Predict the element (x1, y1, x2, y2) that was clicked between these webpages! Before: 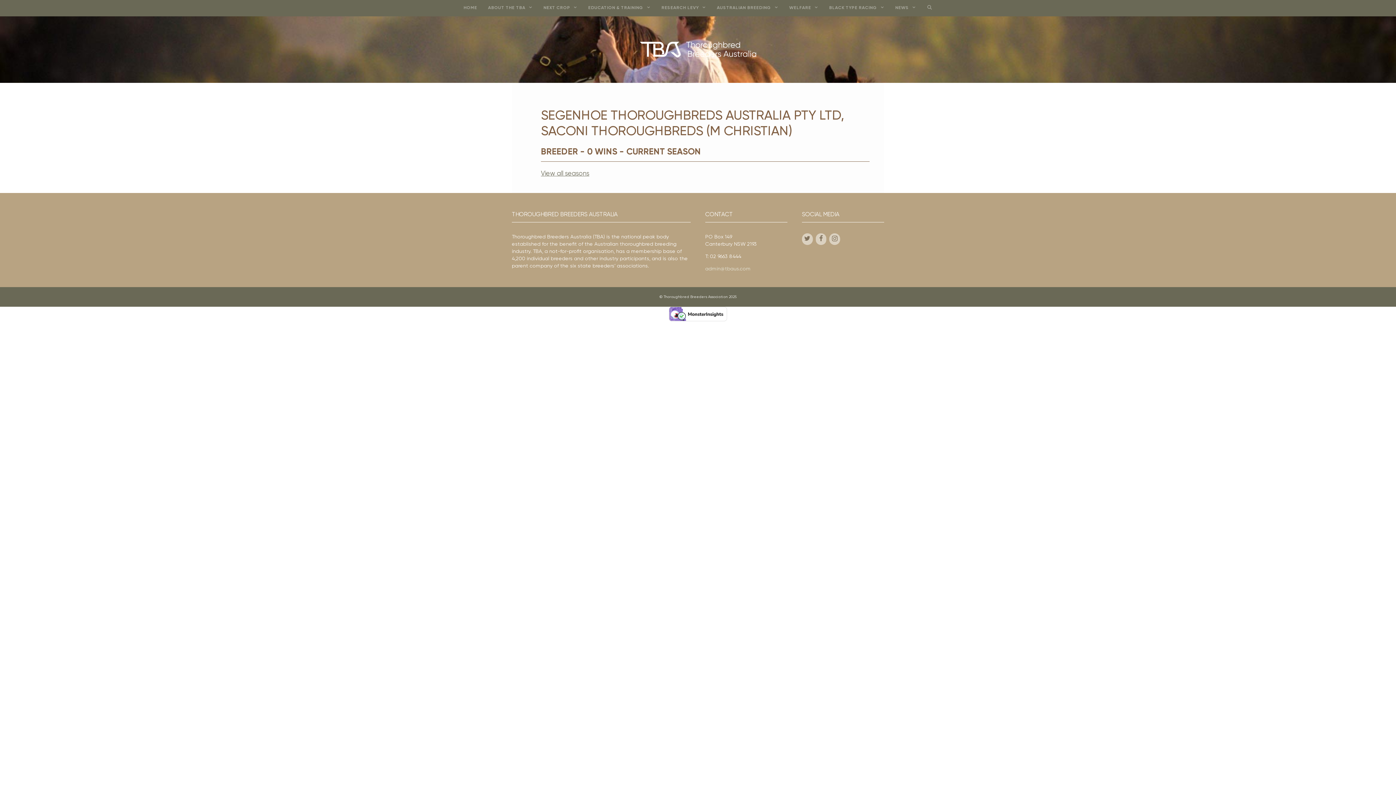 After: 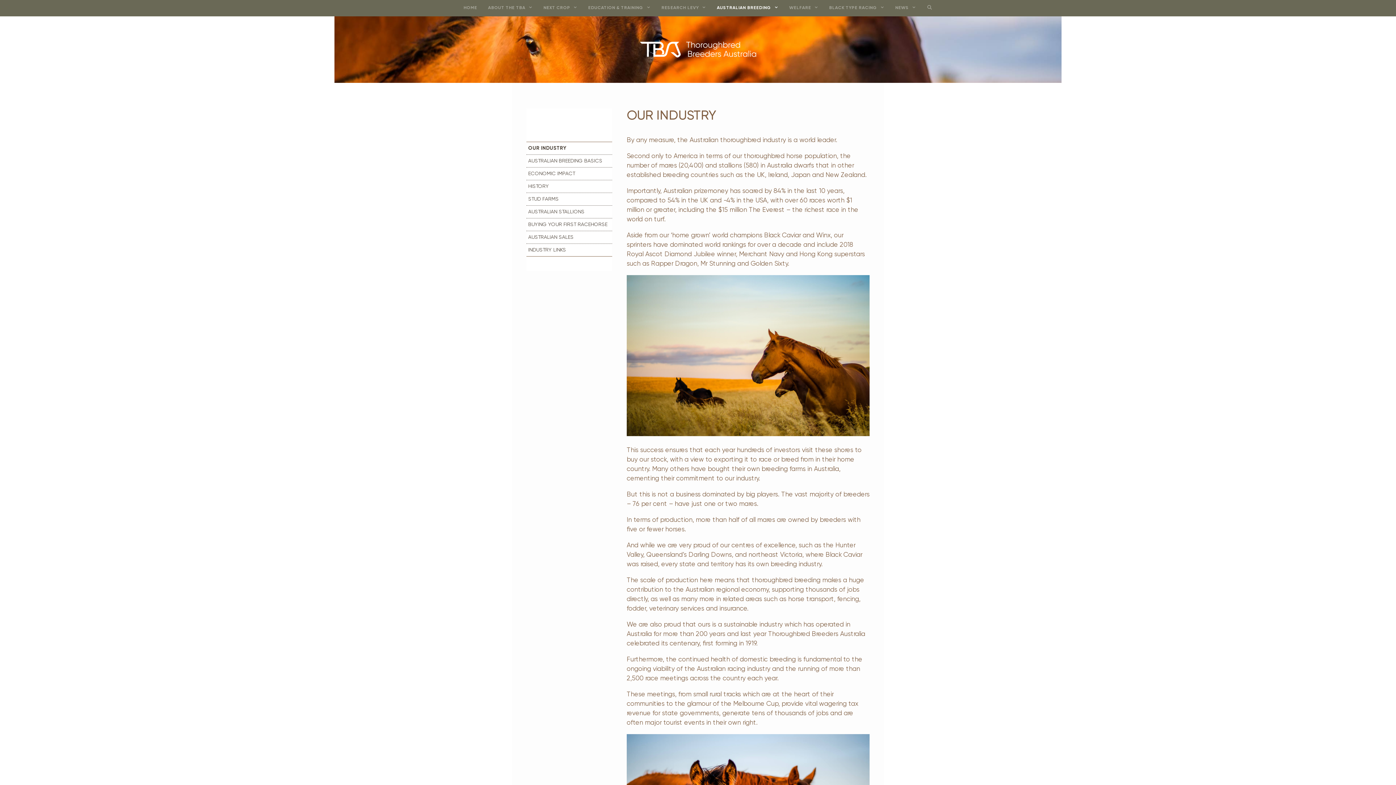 Action: bbox: (711, 0, 783, 16) label: AUSTRALIAN BREEDING